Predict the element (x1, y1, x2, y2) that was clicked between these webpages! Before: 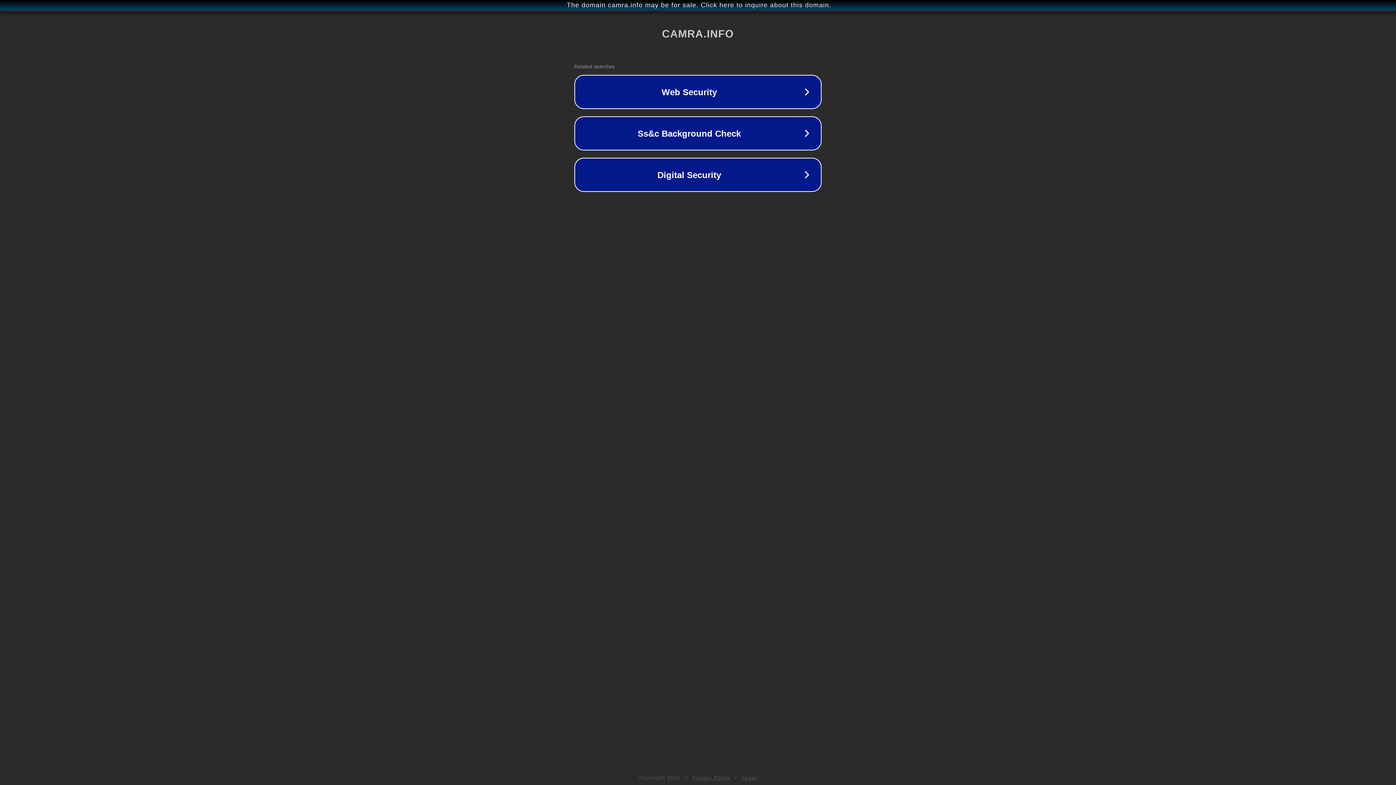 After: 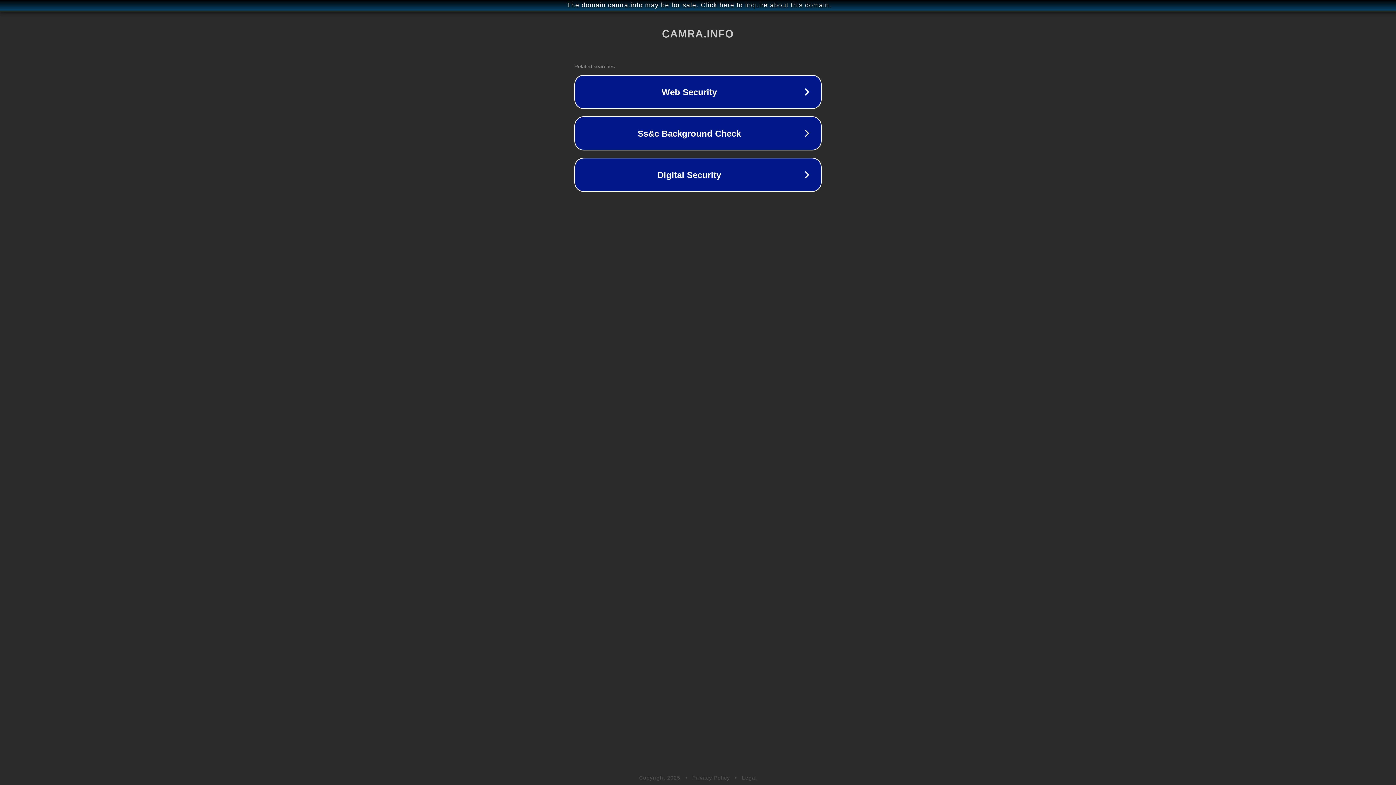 Action: bbox: (742, 775, 757, 781) label: Legal